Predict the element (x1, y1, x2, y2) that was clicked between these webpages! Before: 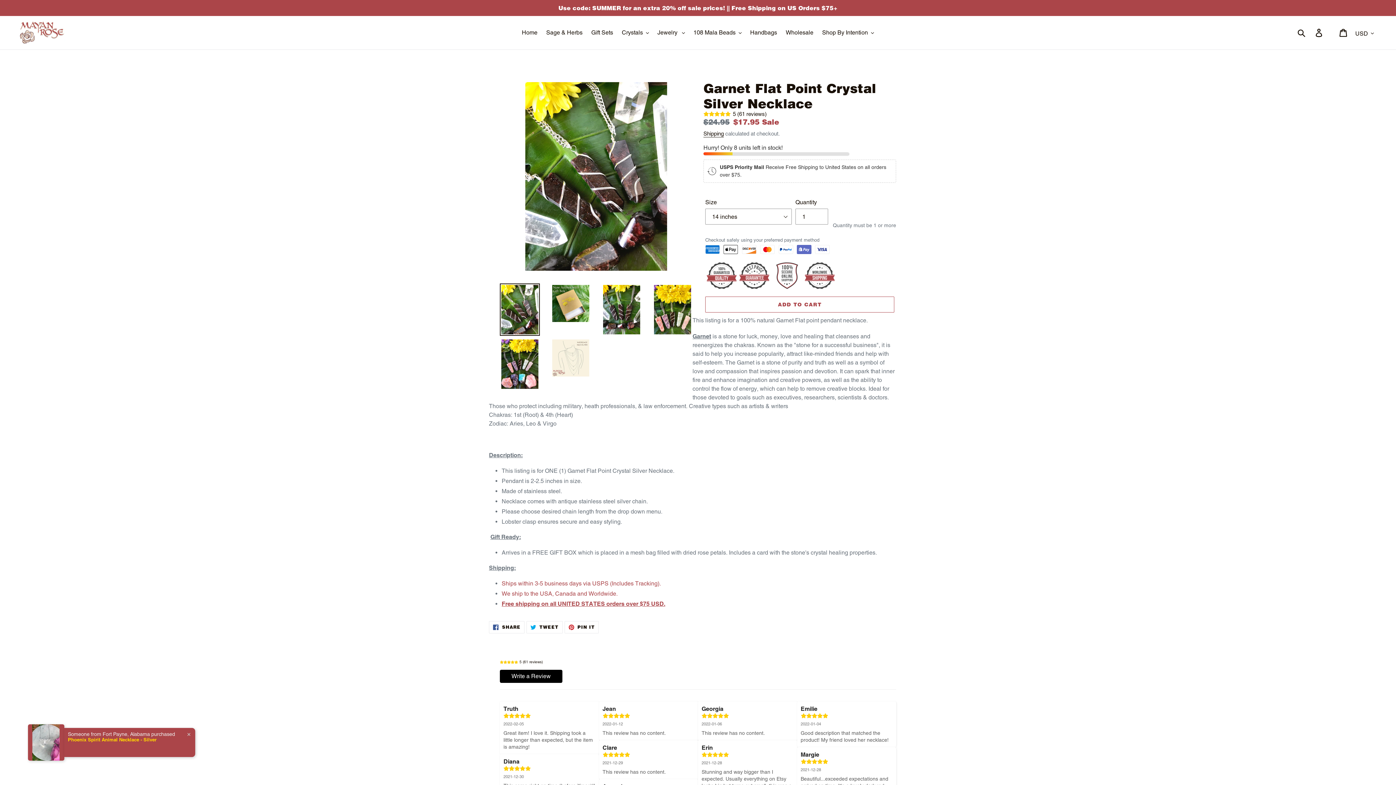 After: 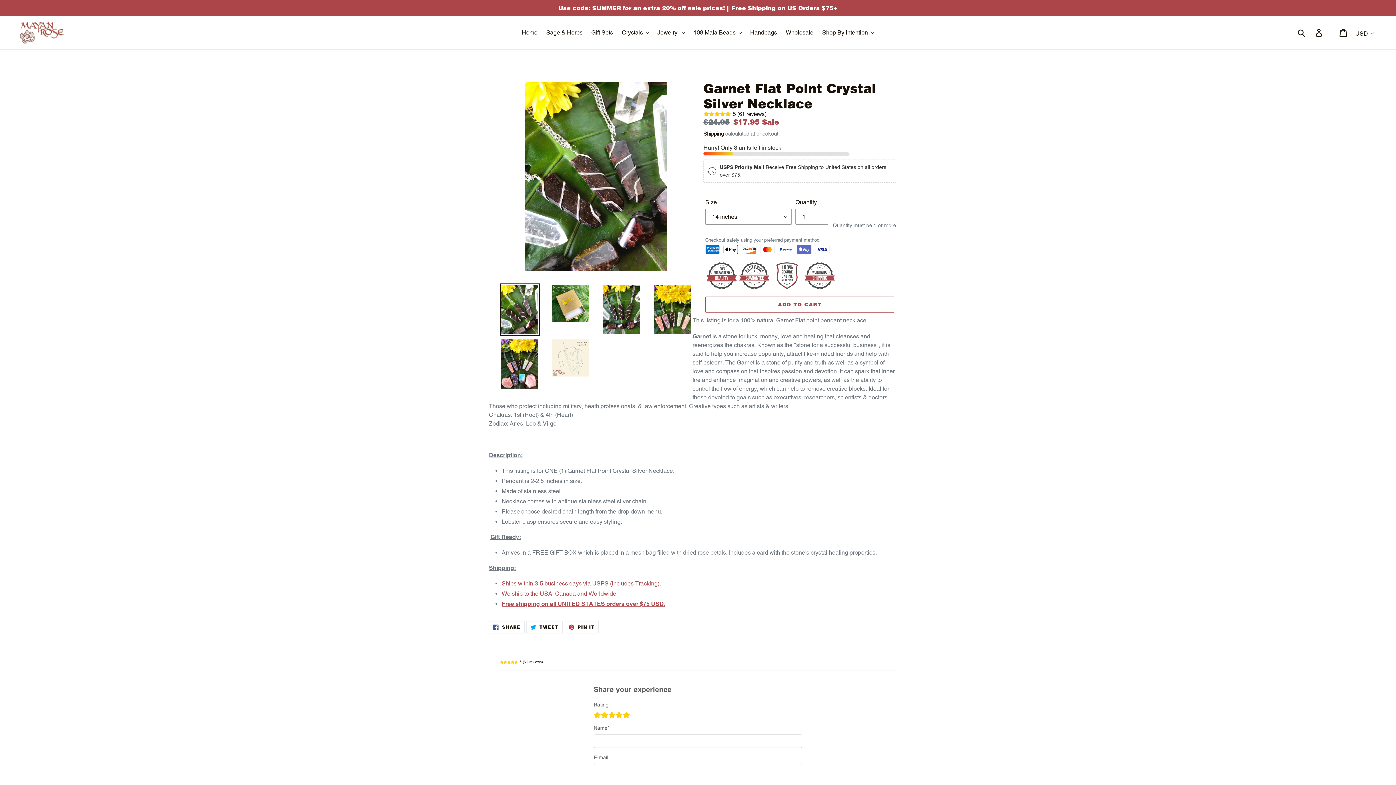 Action: label: Write a Review bbox: (500, 670, 562, 683)